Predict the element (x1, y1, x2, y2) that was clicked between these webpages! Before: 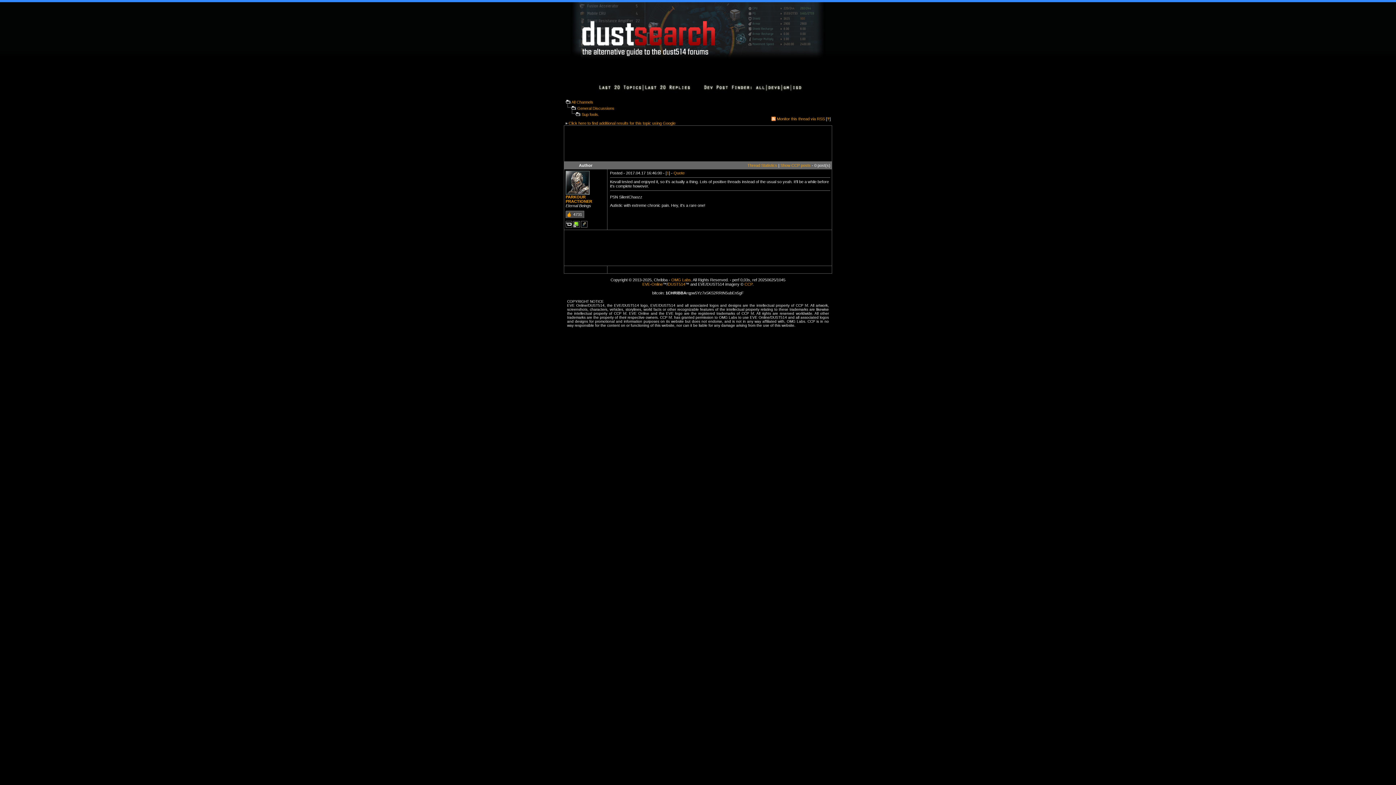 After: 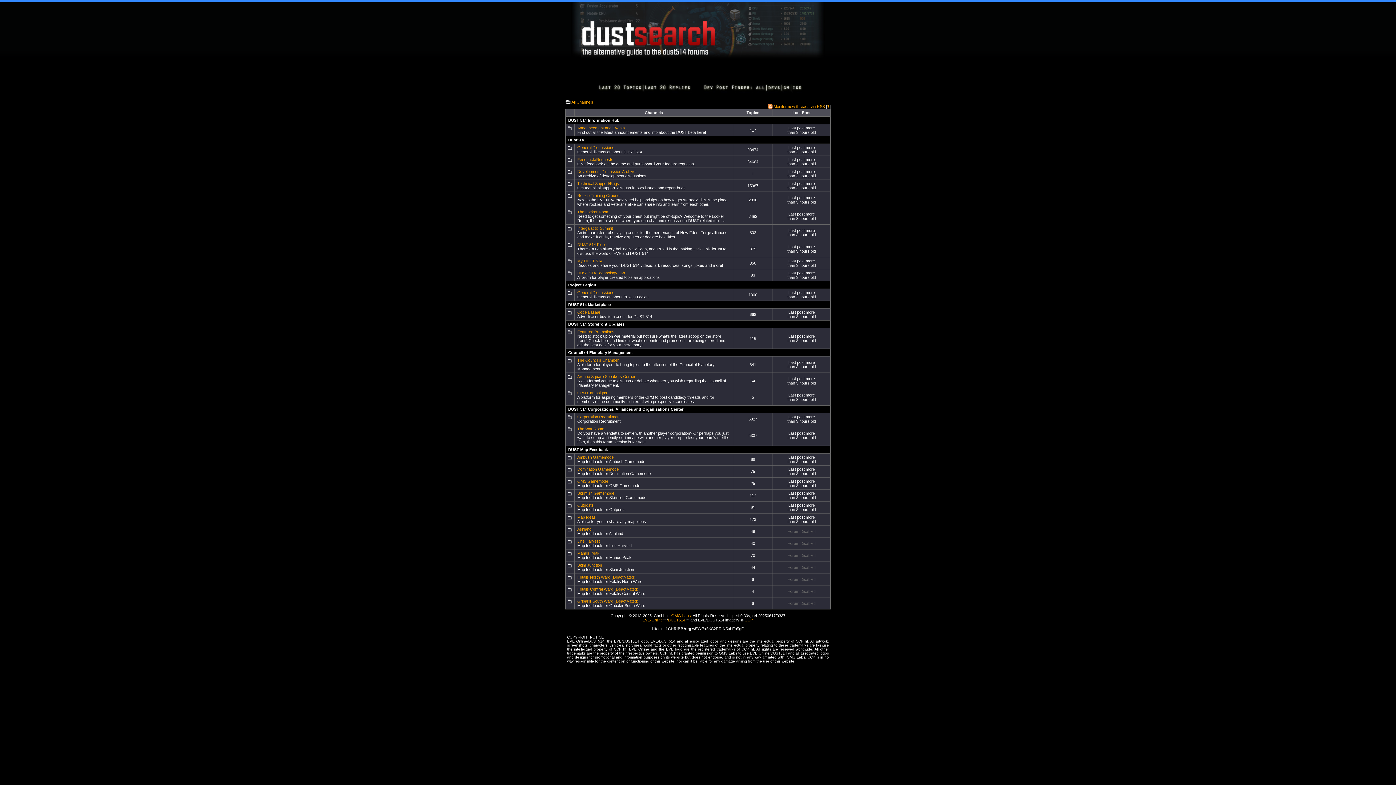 Action: label: All Channels bbox: (571, 100, 593, 104)